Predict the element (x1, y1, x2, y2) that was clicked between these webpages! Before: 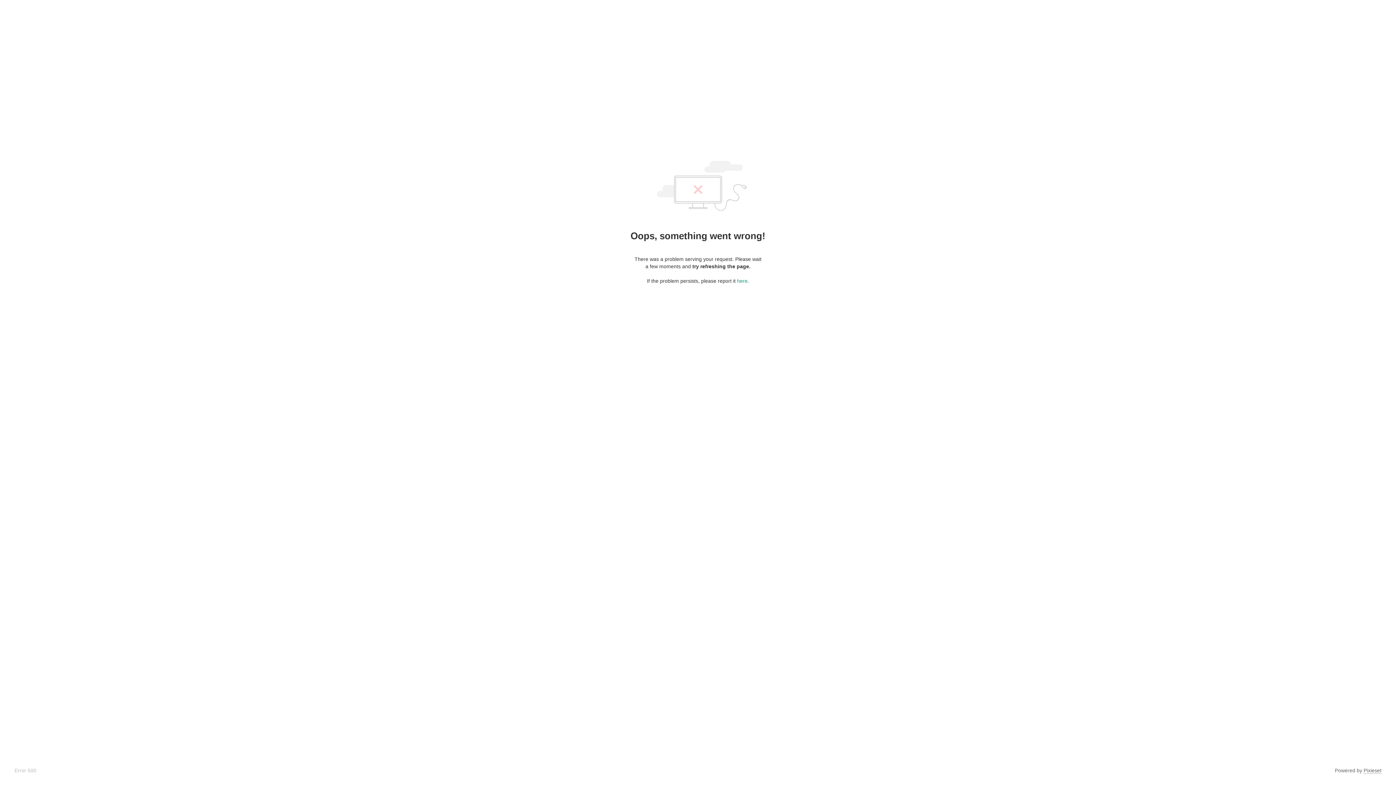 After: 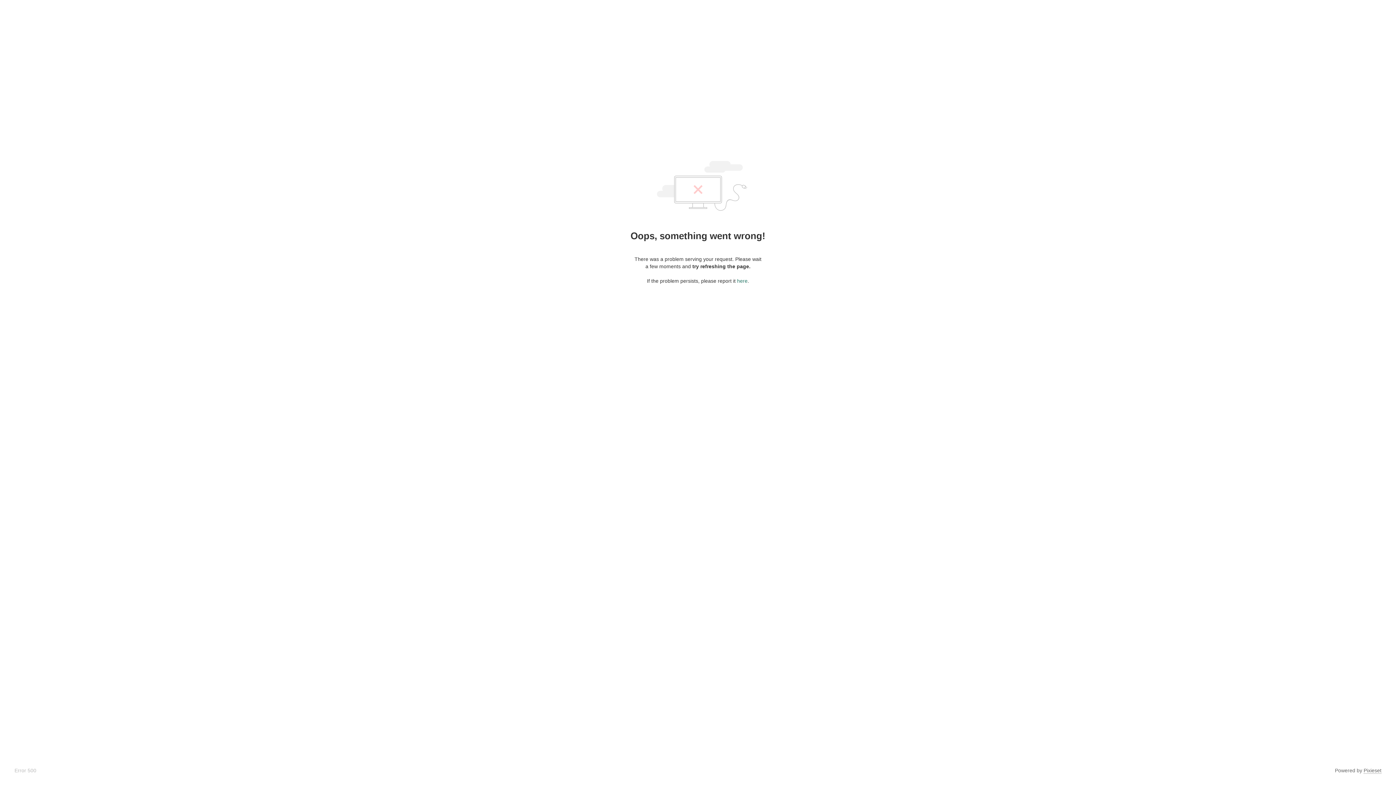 Action: bbox: (737, 278, 747, 284) label: here